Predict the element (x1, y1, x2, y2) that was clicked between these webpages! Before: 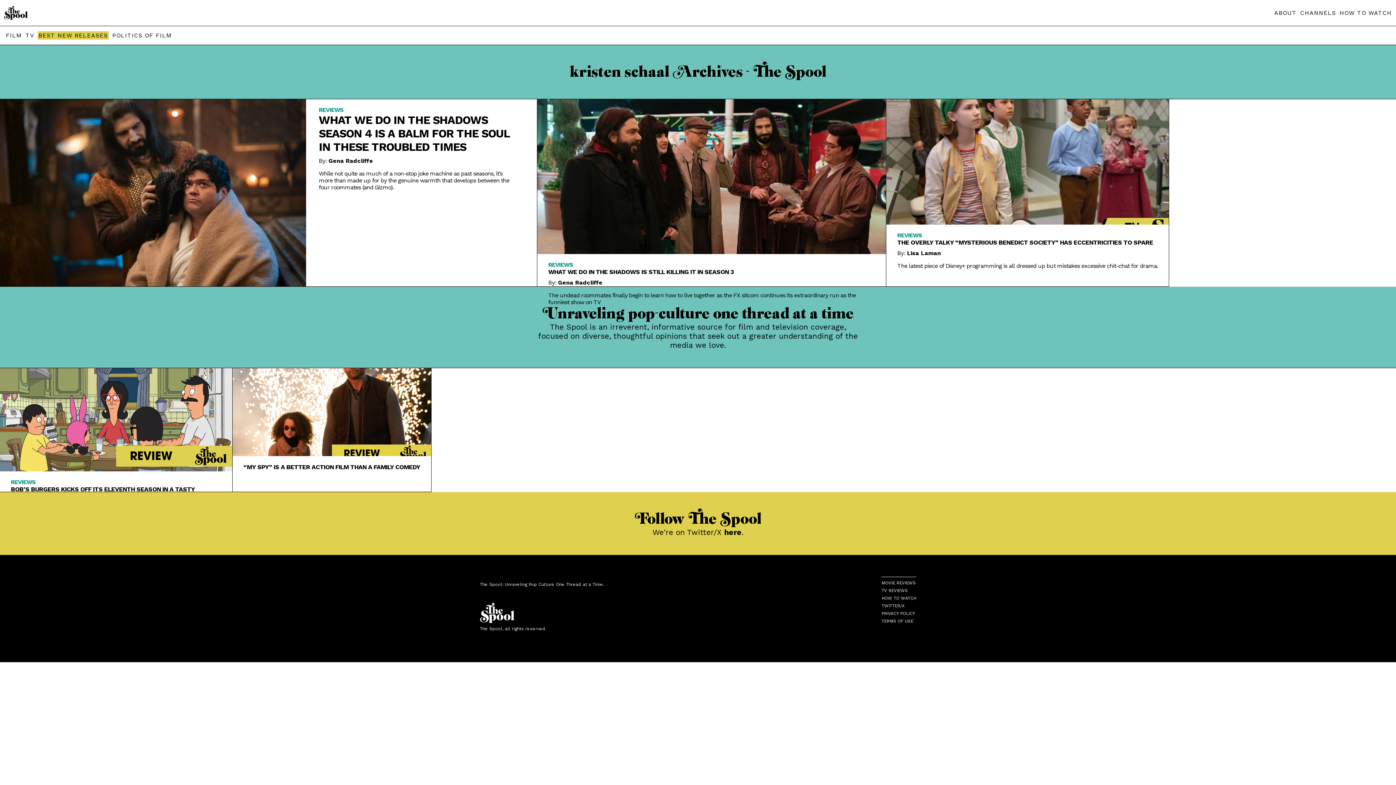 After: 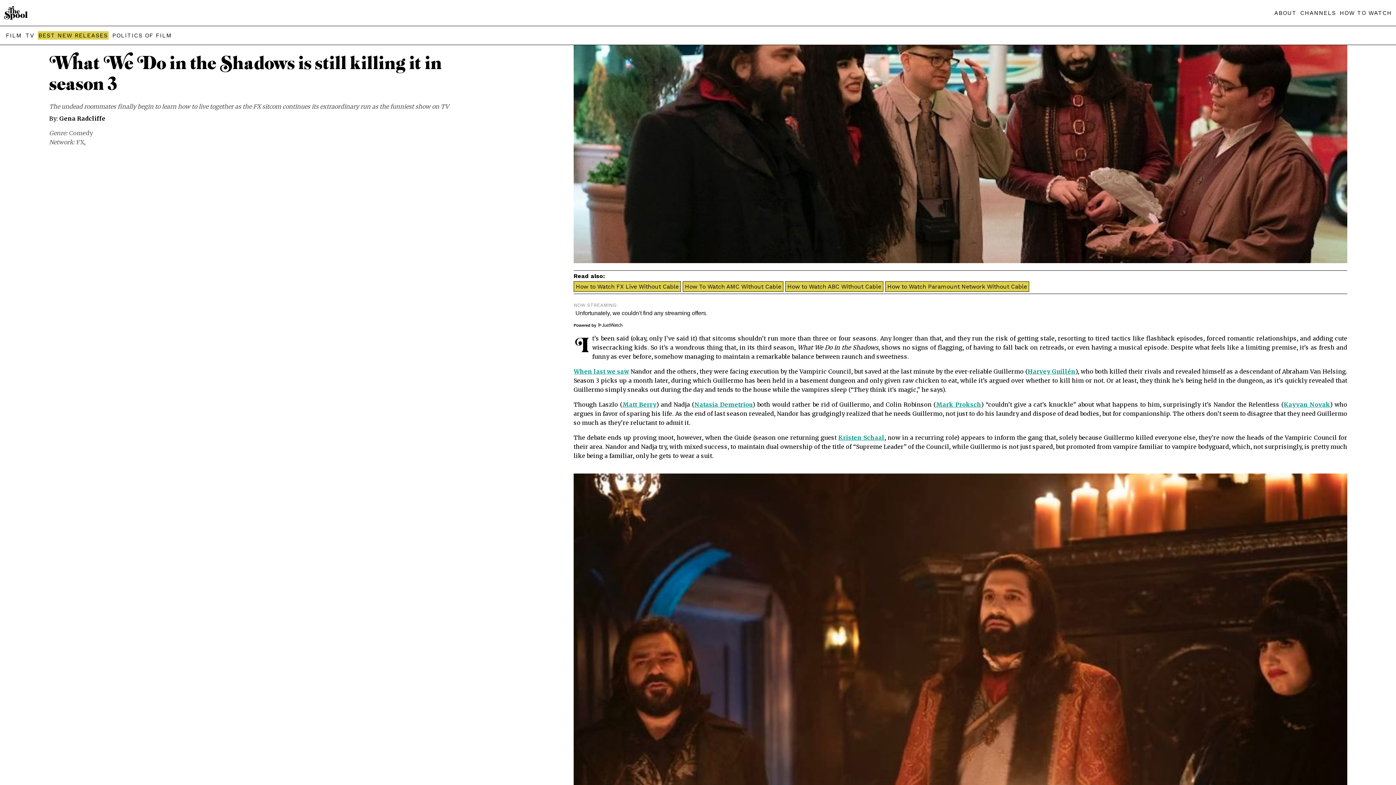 Action: bbox: (548, 292, 875, 305) label: The undead roommates finally begin to learn how to live together as the FX sitcom continues its extraordinary run as the funniest show on TV